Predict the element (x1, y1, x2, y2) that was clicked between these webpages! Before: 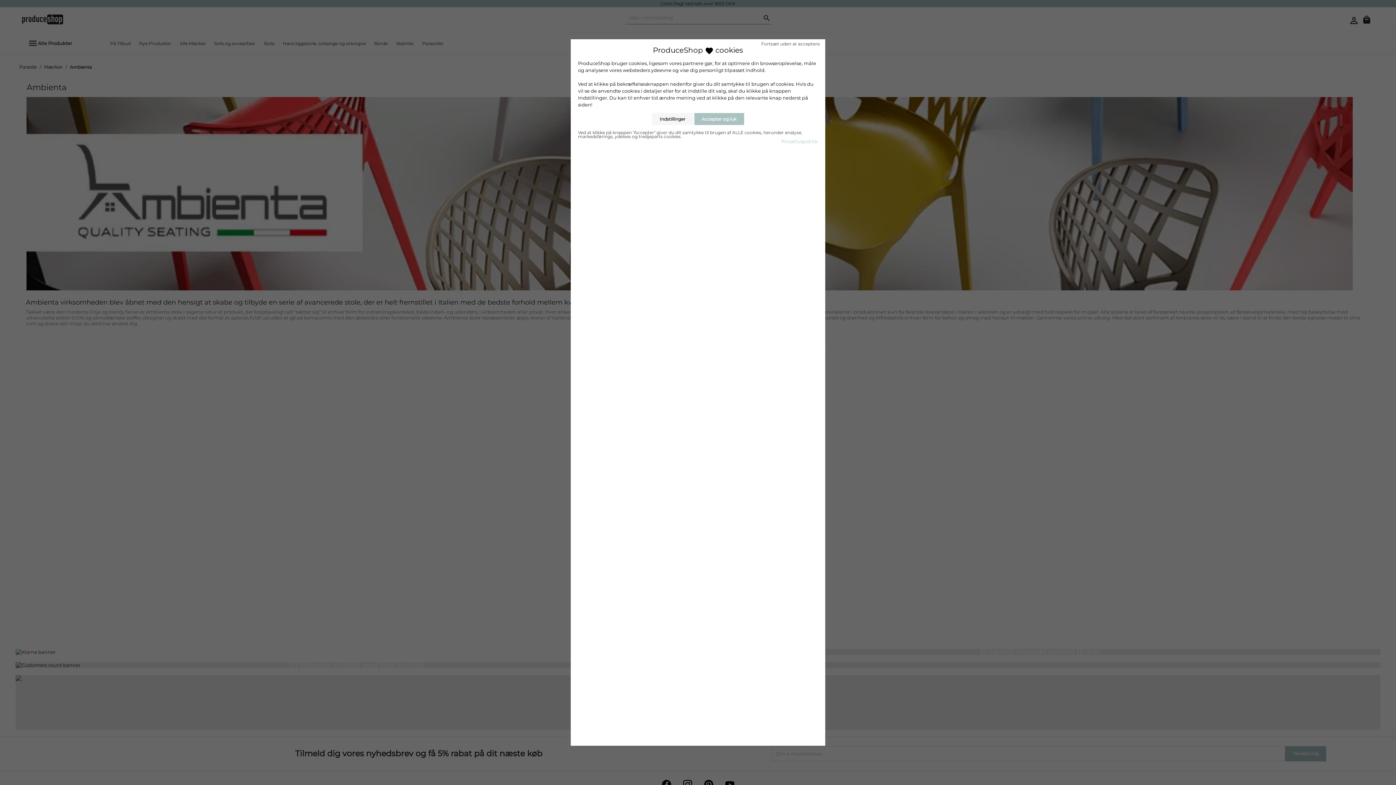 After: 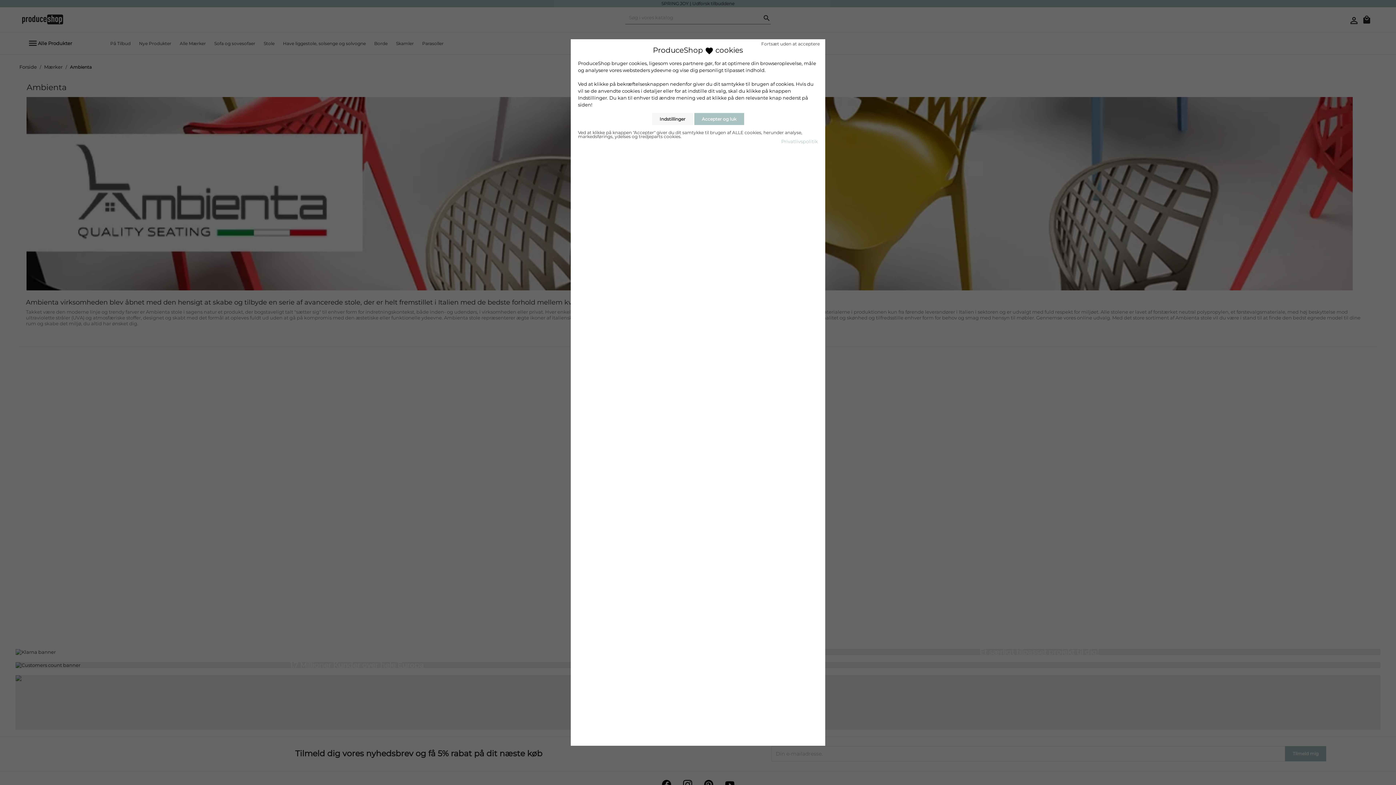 Action: label: Privatlivspolitik bbox: (781, 138, 818, 144)